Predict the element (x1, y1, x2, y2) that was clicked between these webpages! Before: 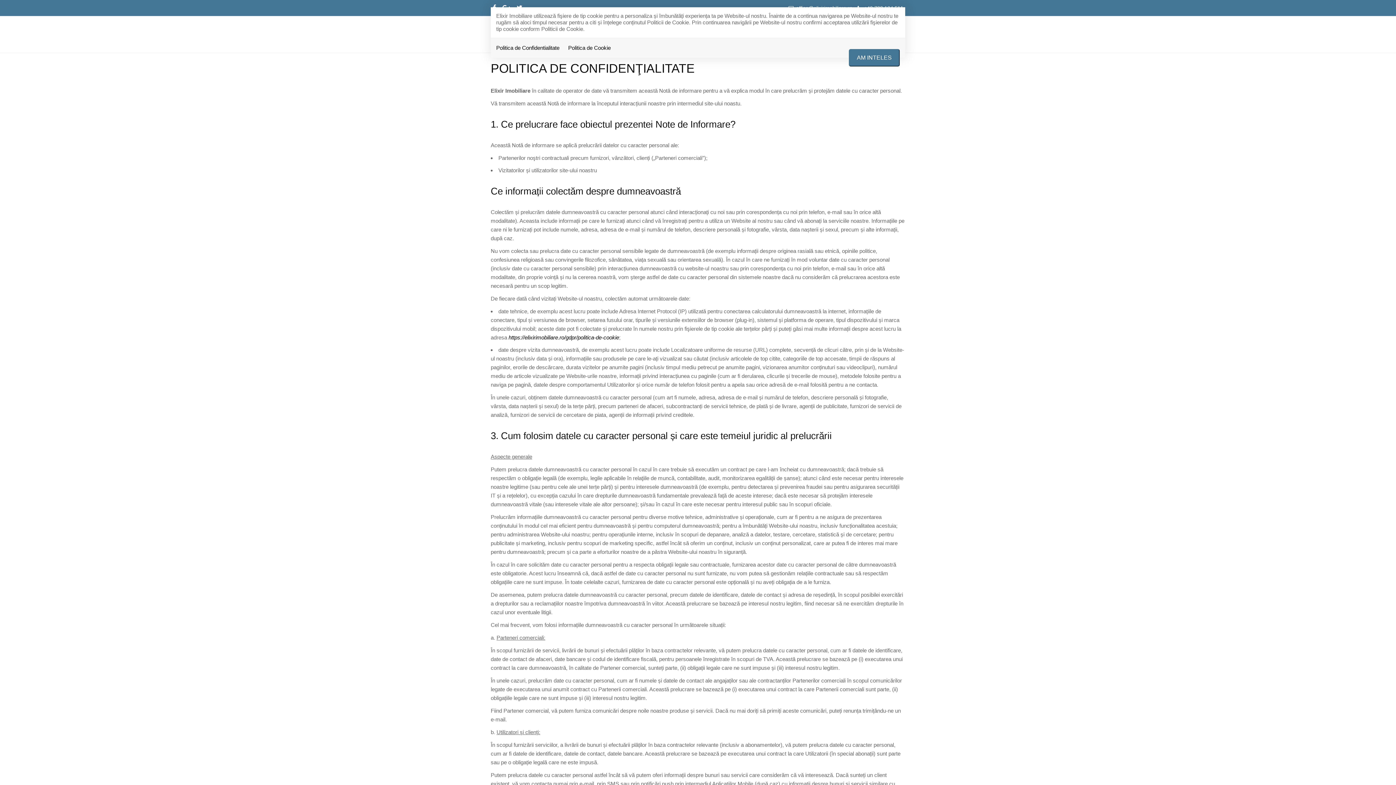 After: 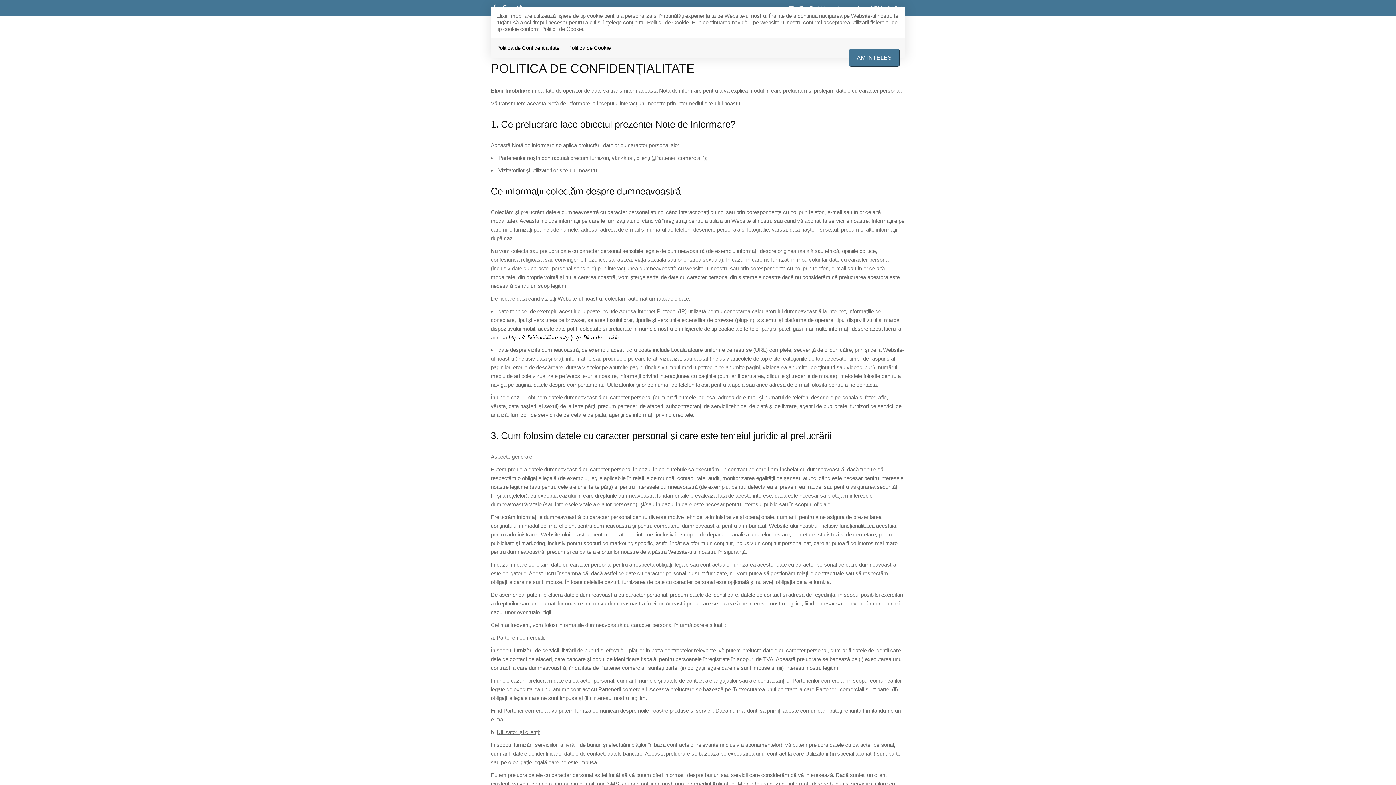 Action: label: Politica de Confidentialitate bbox: (496, 44, 559, 50)